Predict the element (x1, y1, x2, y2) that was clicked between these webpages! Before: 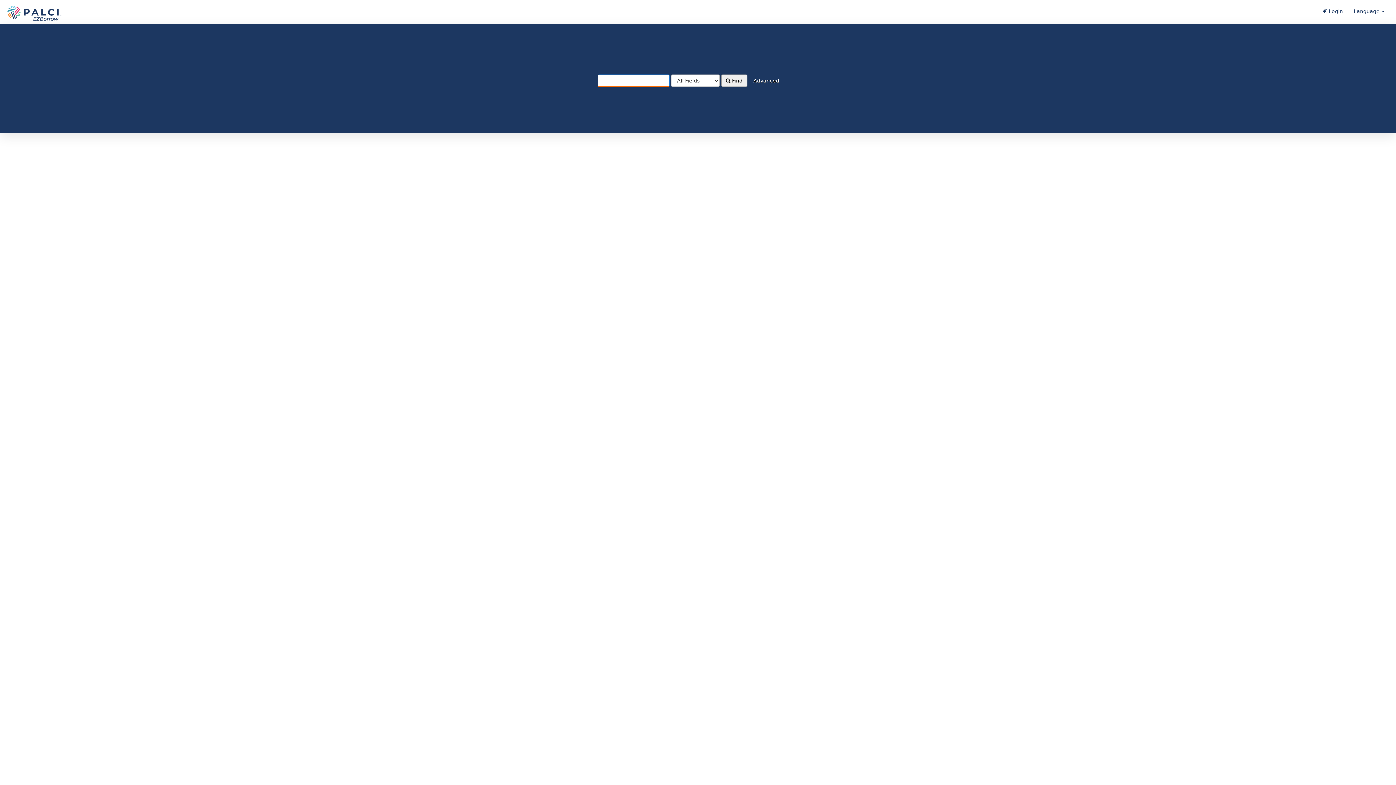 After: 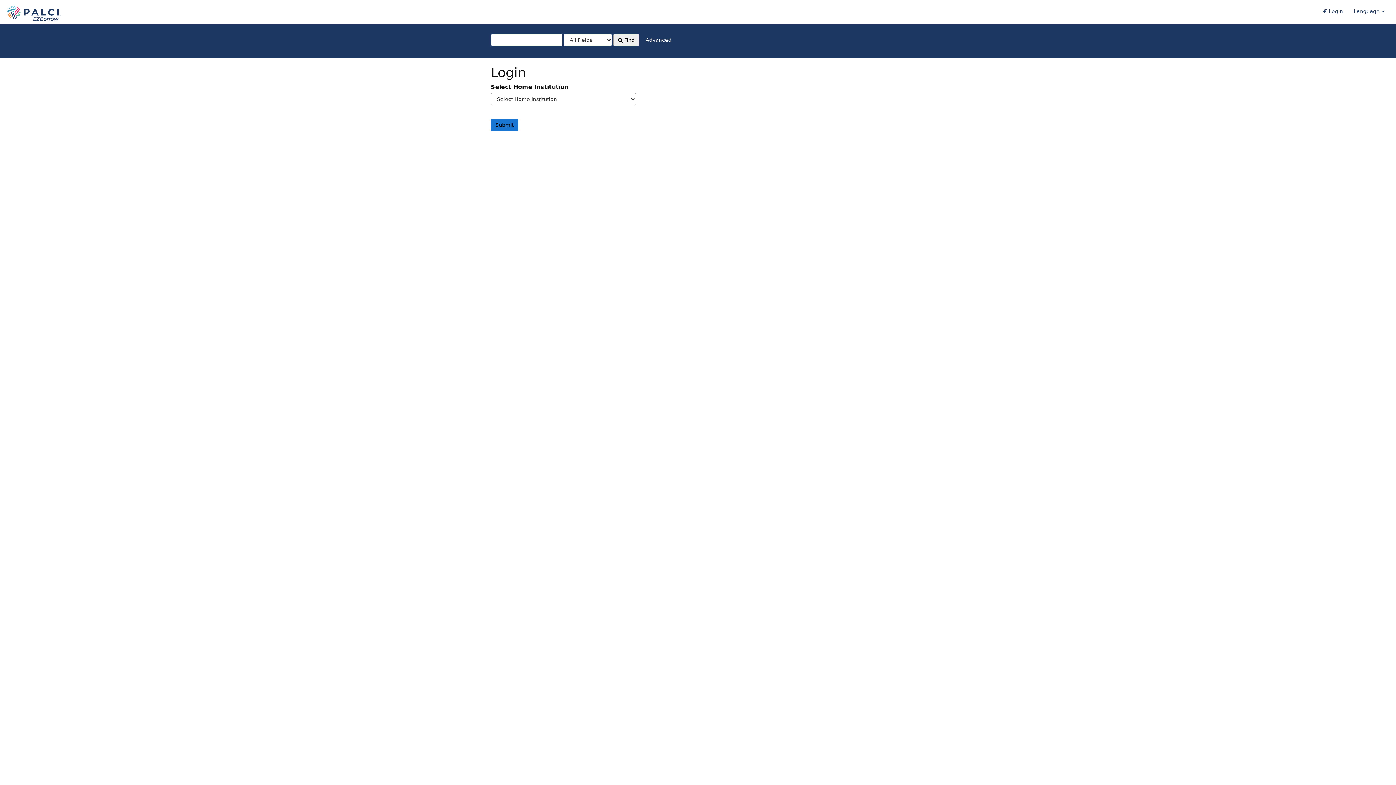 Action: label:  Login bbox: (1317, 2, 1348, 20)